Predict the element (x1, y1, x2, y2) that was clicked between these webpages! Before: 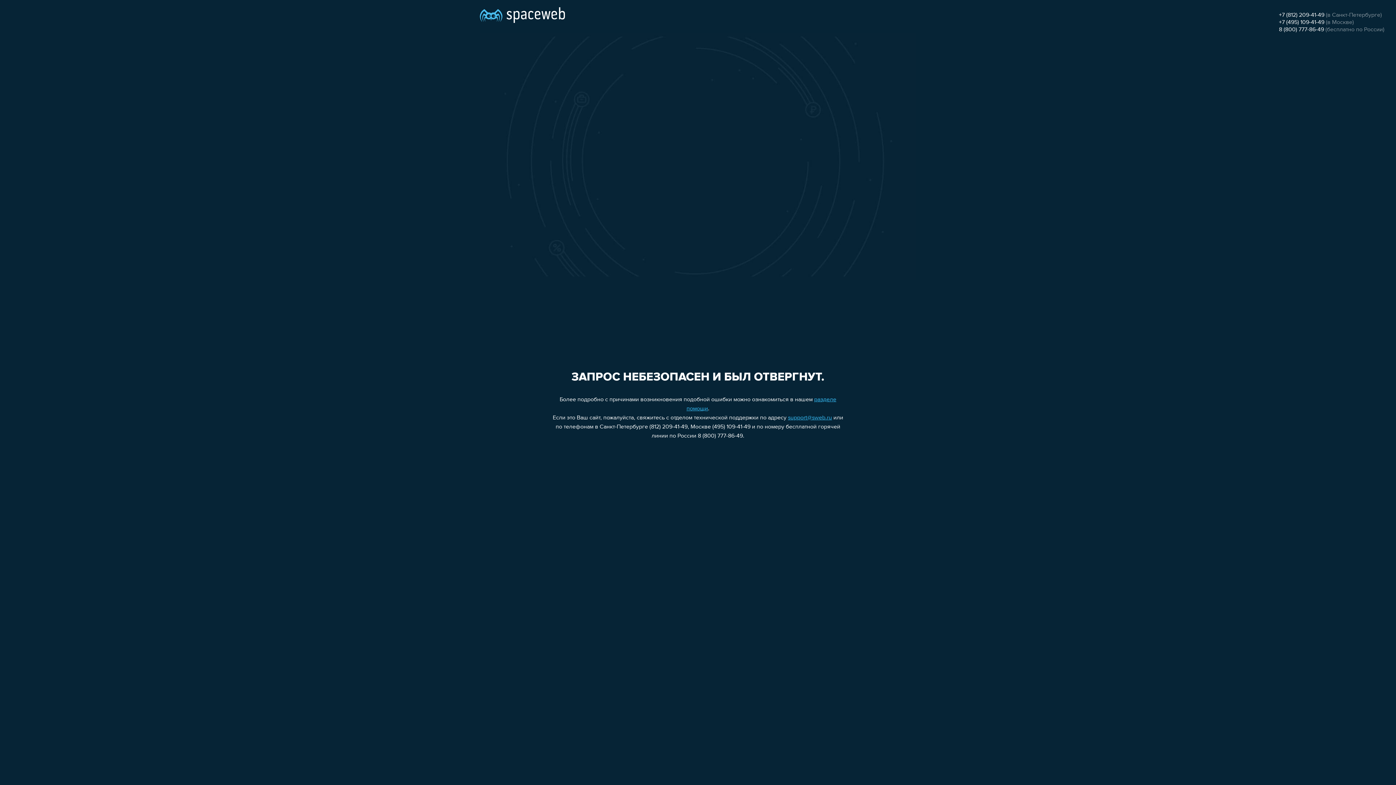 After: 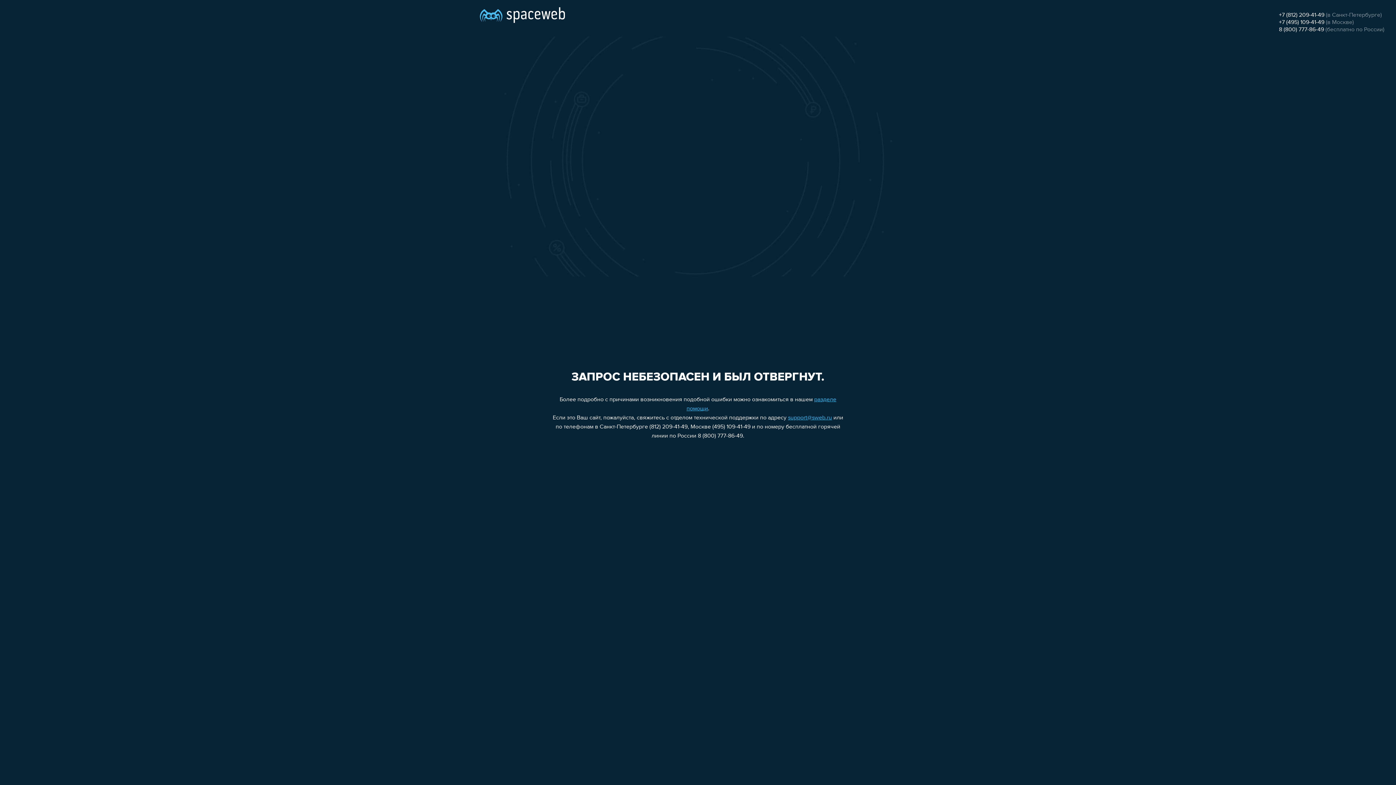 Action: label: support@sweb.ru bbox: (788, 415, 832, 421)